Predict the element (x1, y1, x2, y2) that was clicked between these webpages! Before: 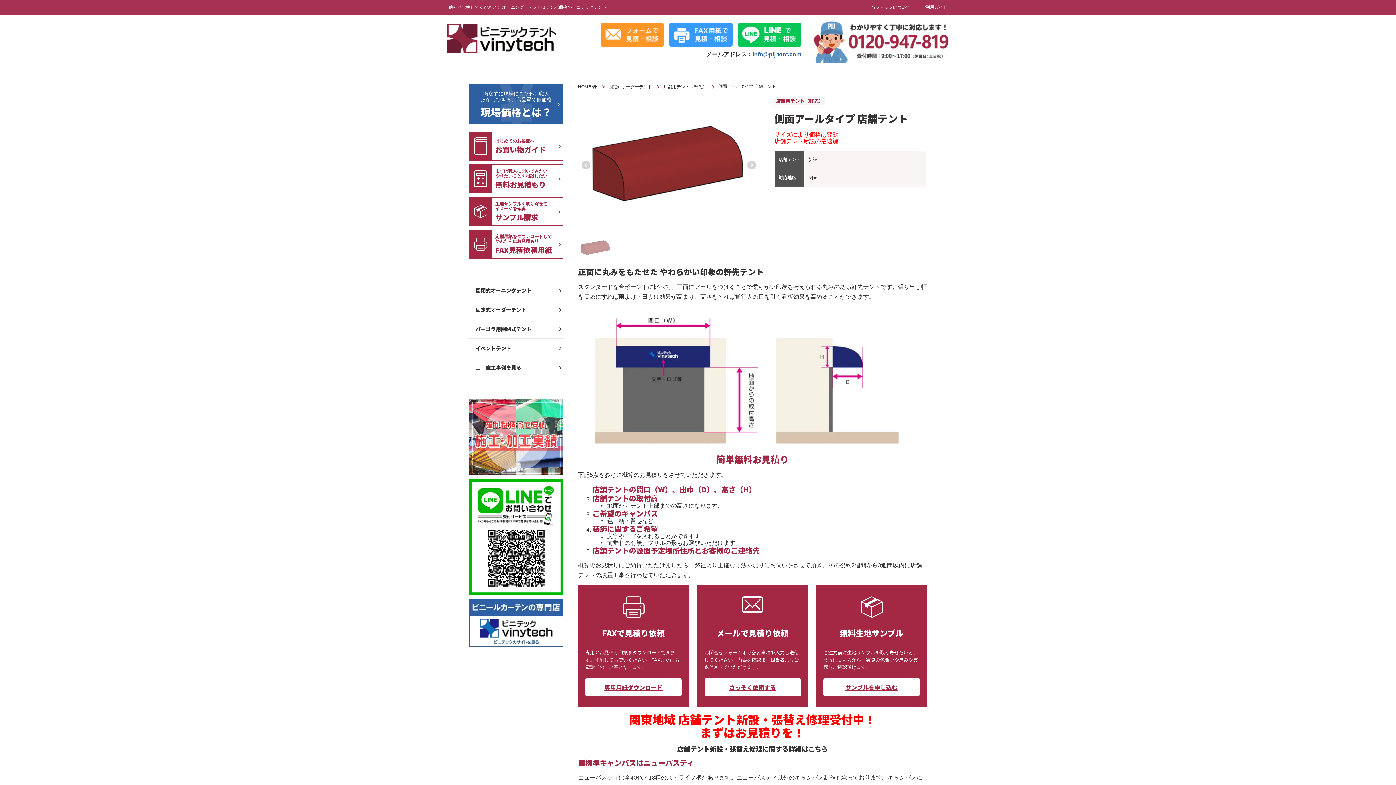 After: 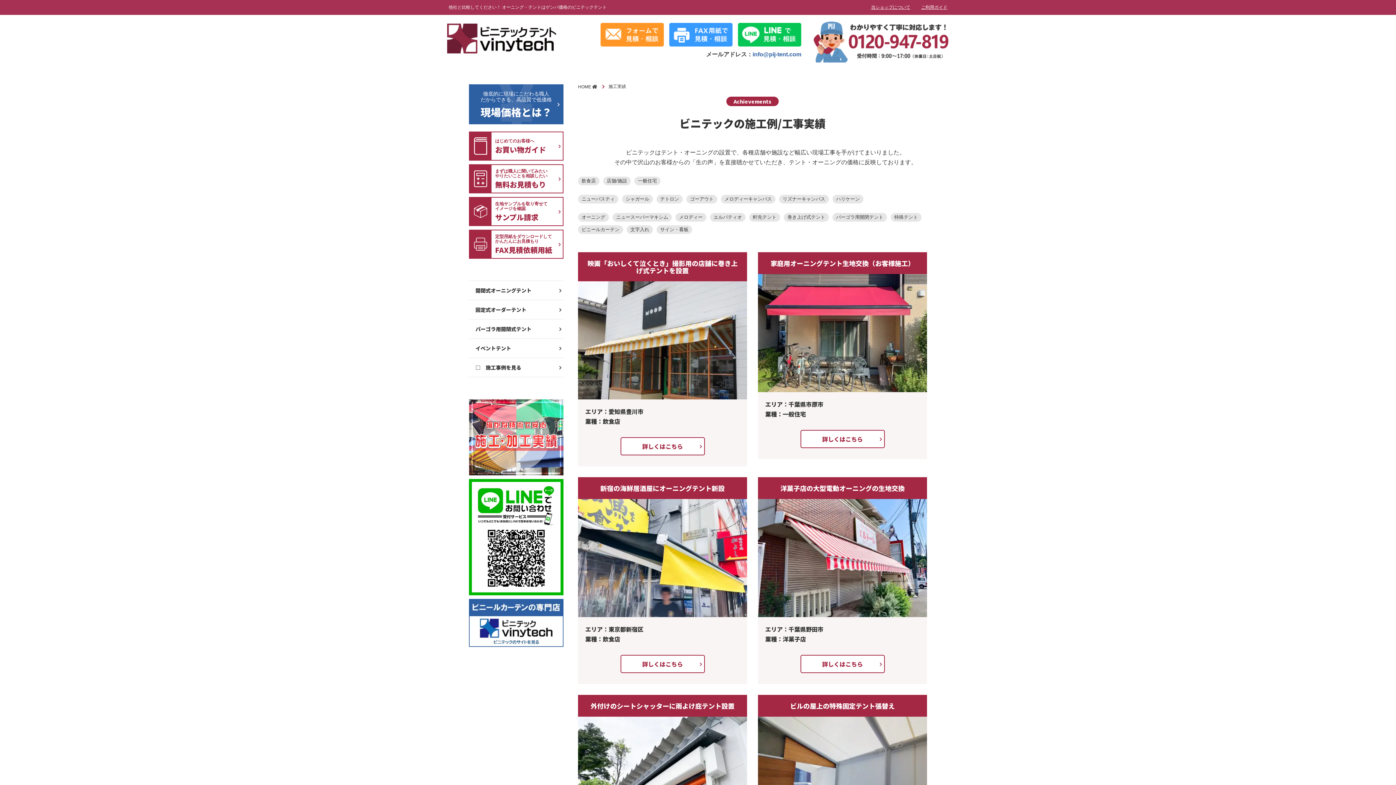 Action: bbox: (469, 470, 563, 476)